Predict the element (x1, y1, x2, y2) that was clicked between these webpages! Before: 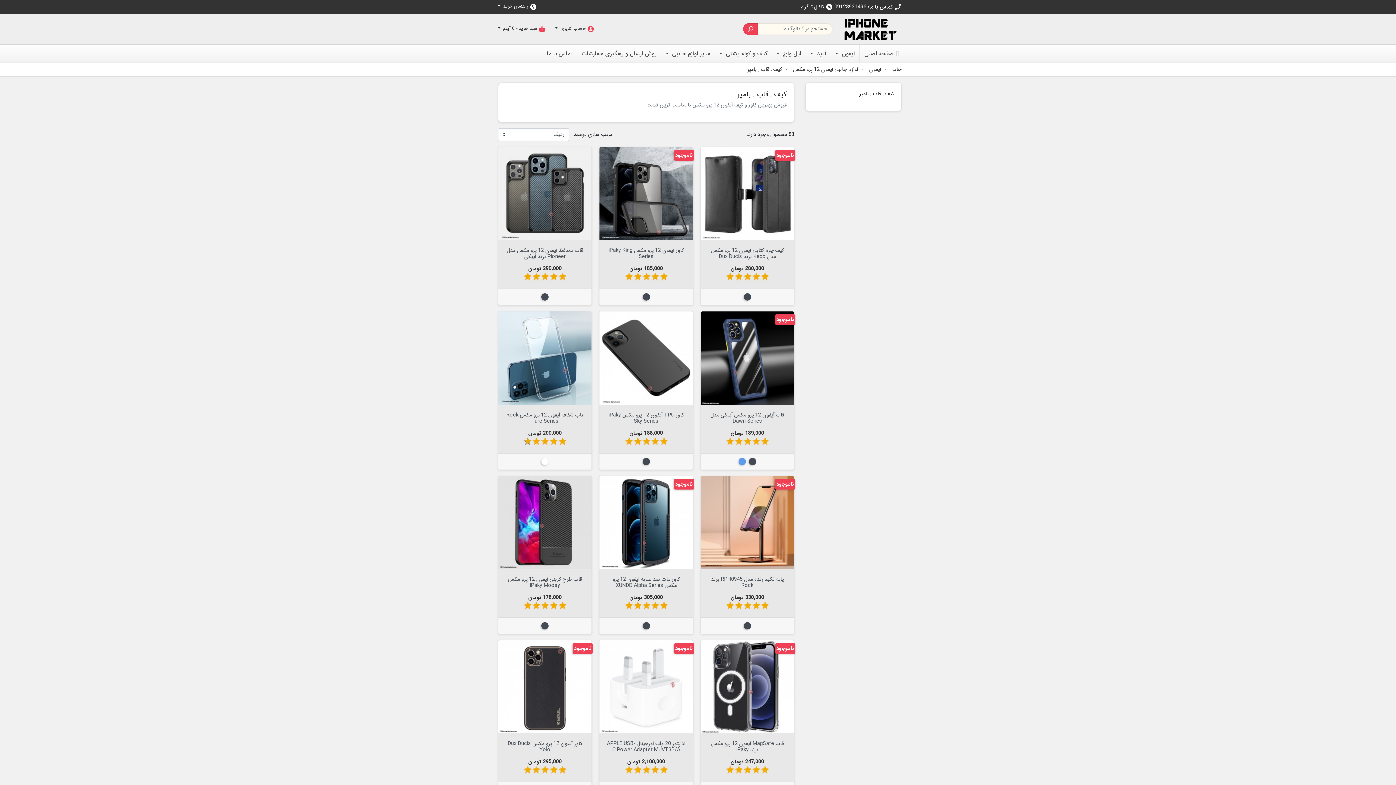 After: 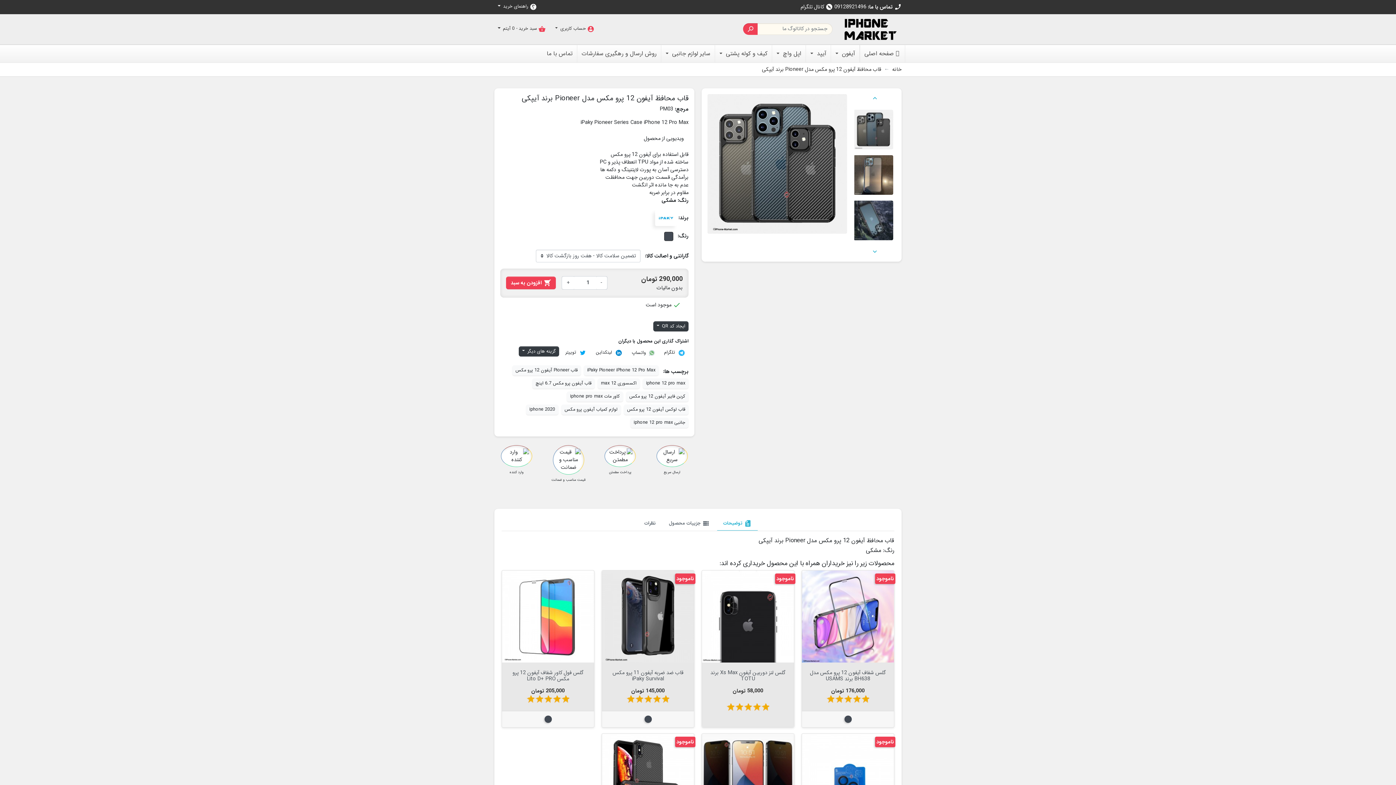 Action: bbox: (506, 246, 583, 261) label: قاب محافظ آیفون 12 پرو مکس مدل Pioneer برند آیپکی